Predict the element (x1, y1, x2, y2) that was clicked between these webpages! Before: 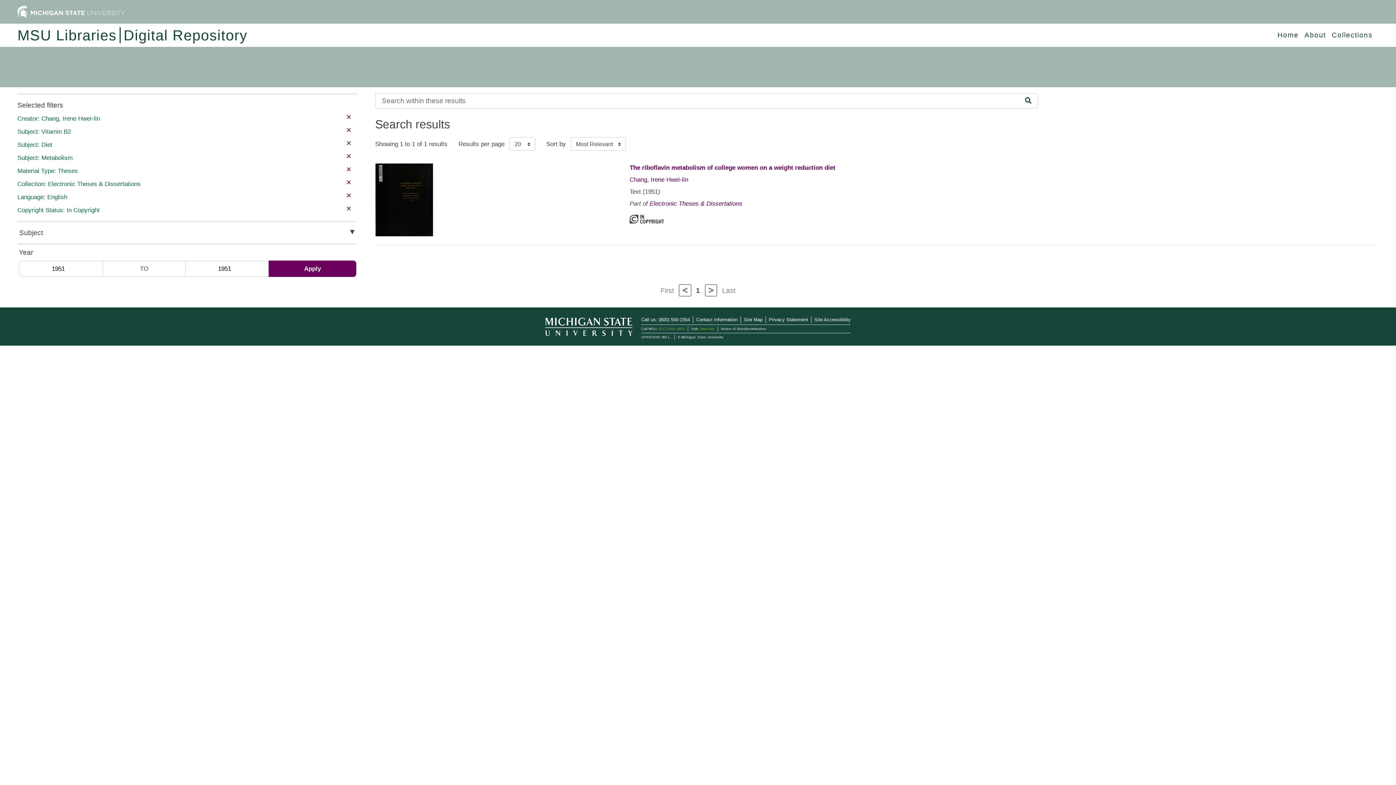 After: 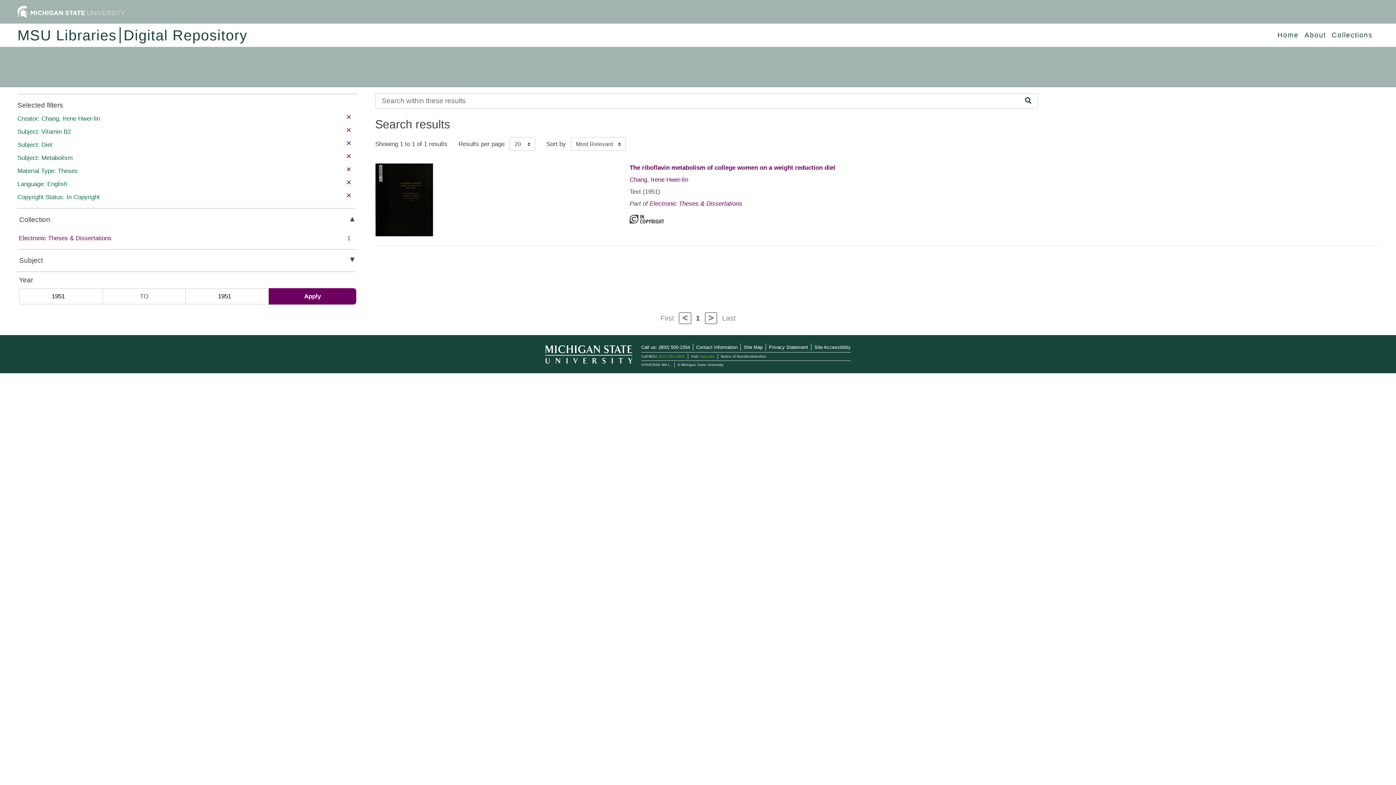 Action: bbox: (346, 177, 351, 187) label: remove filter